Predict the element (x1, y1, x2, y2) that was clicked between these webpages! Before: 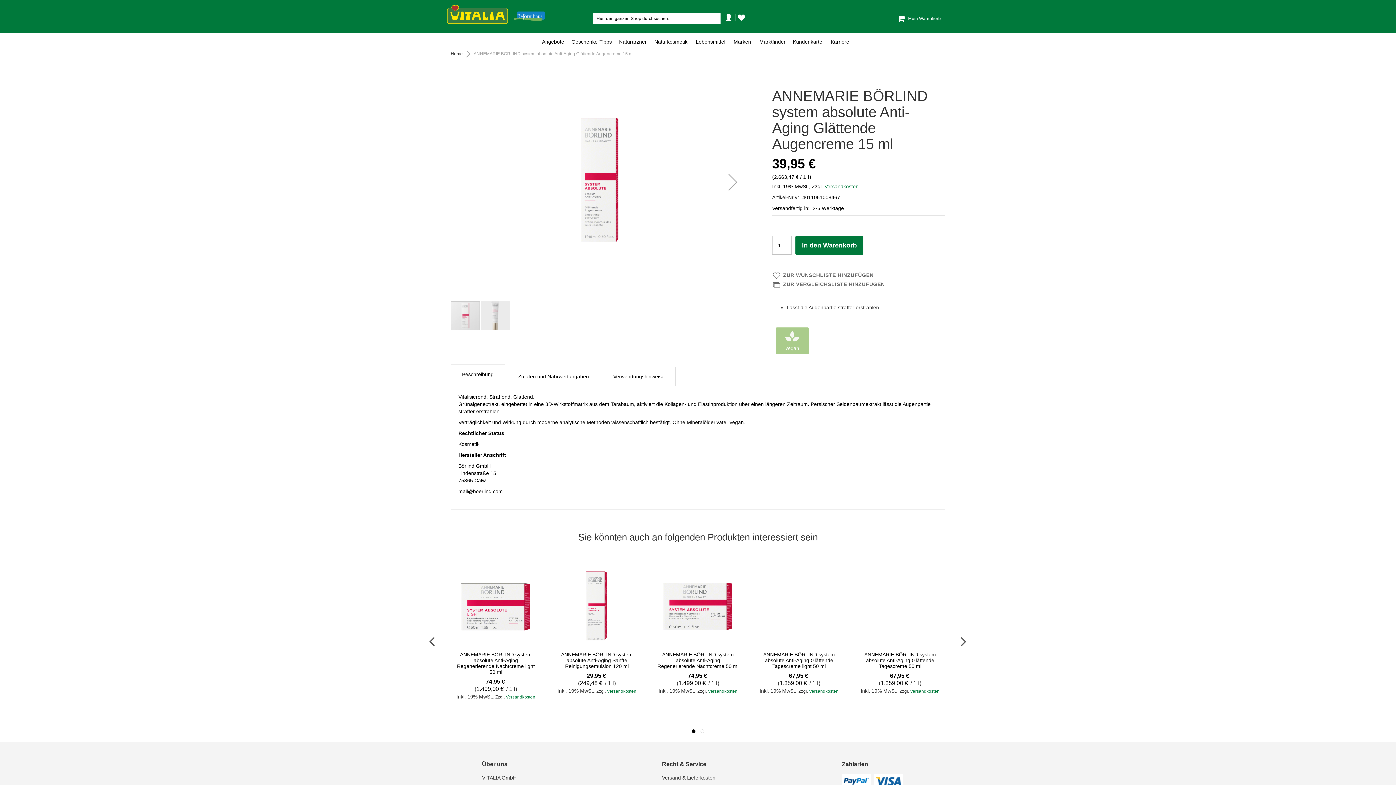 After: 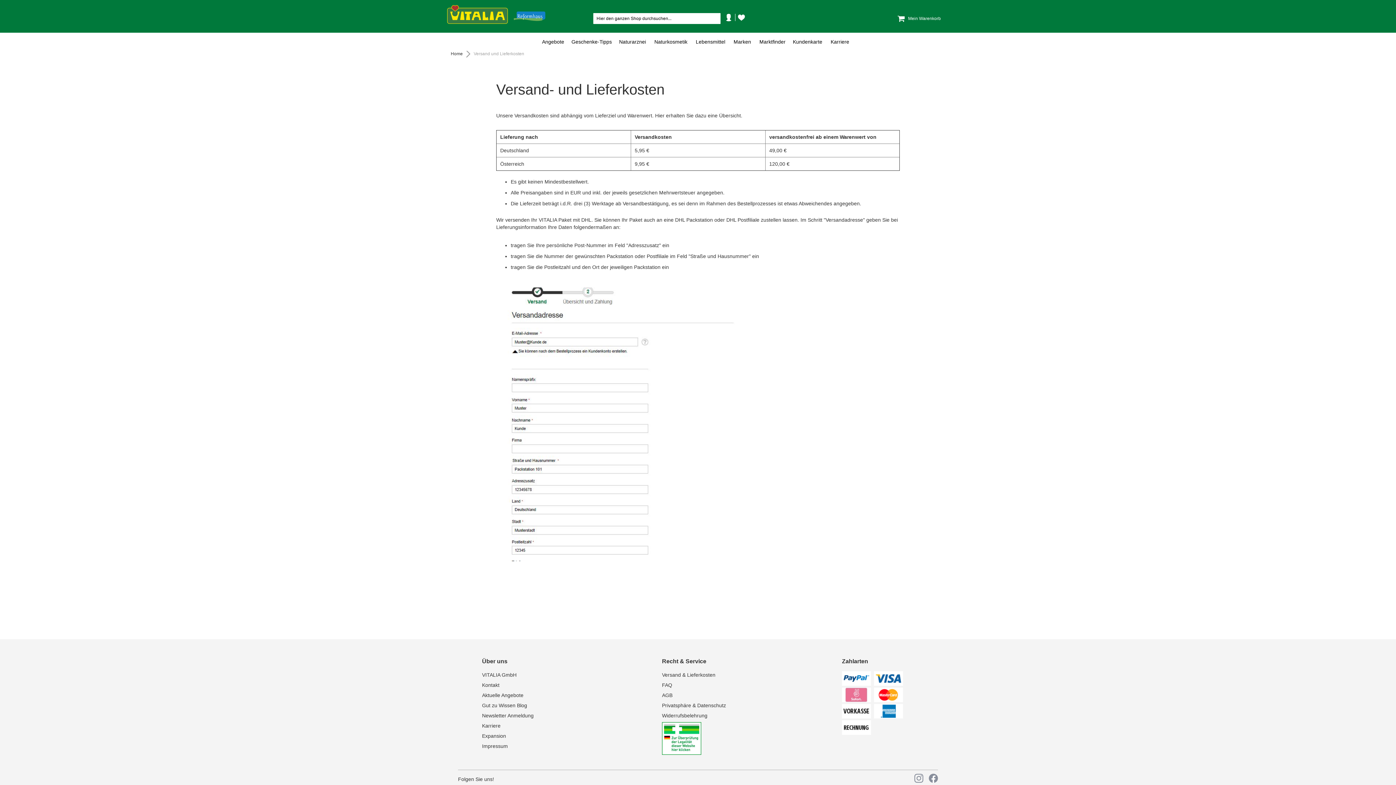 Action: bbox: (824, 183, 858, 189) label: Versandkosten